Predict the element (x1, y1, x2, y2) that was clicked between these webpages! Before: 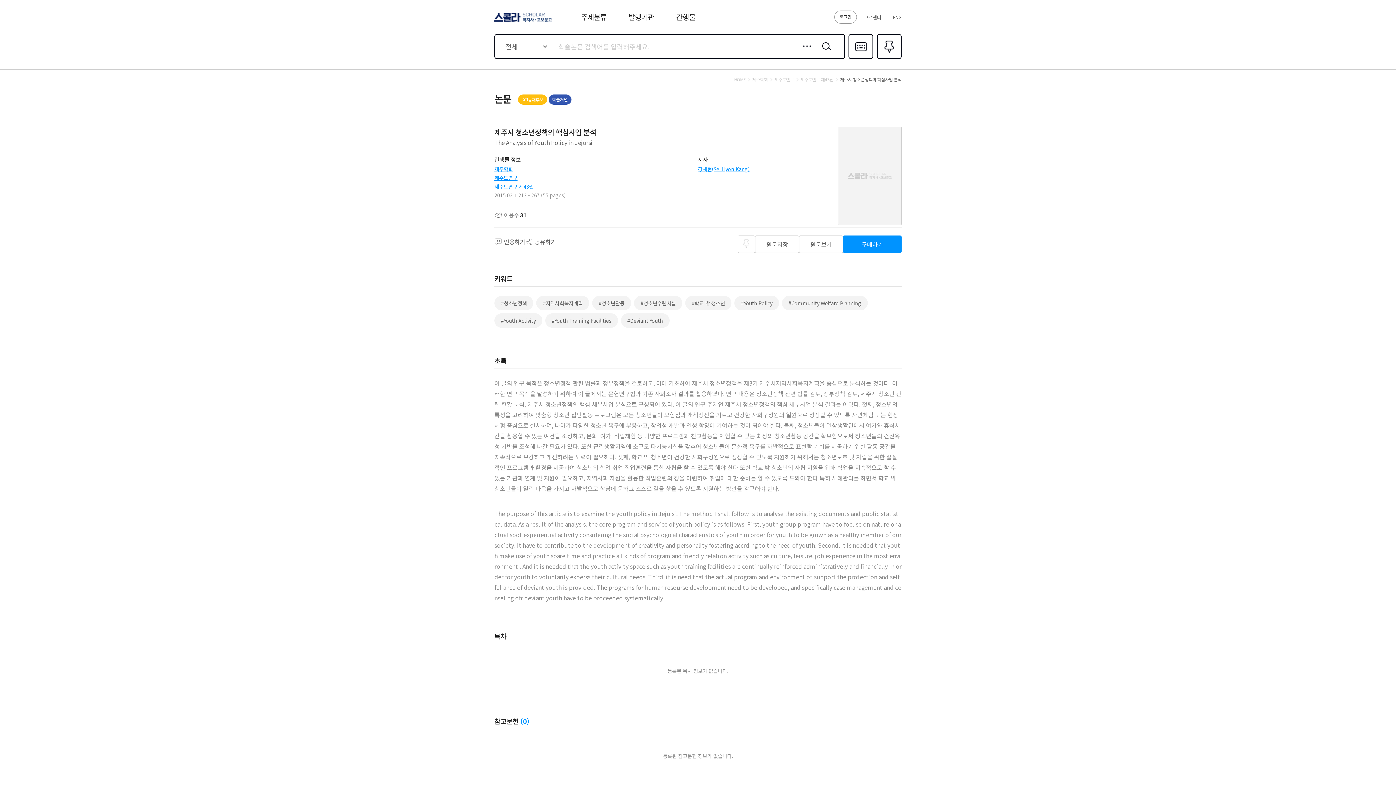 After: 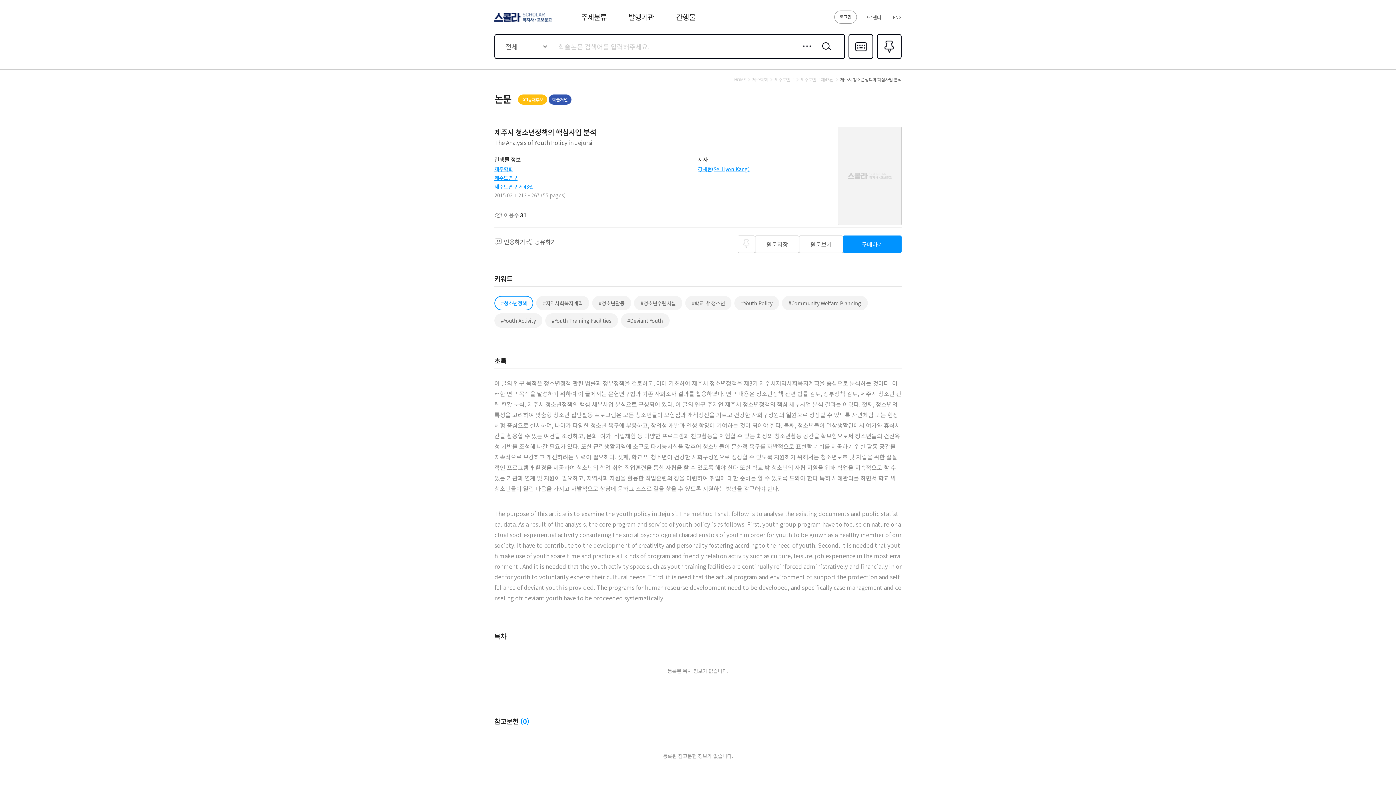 Action: label: #청소년정책 bbox: (494, 296, 533, 310)